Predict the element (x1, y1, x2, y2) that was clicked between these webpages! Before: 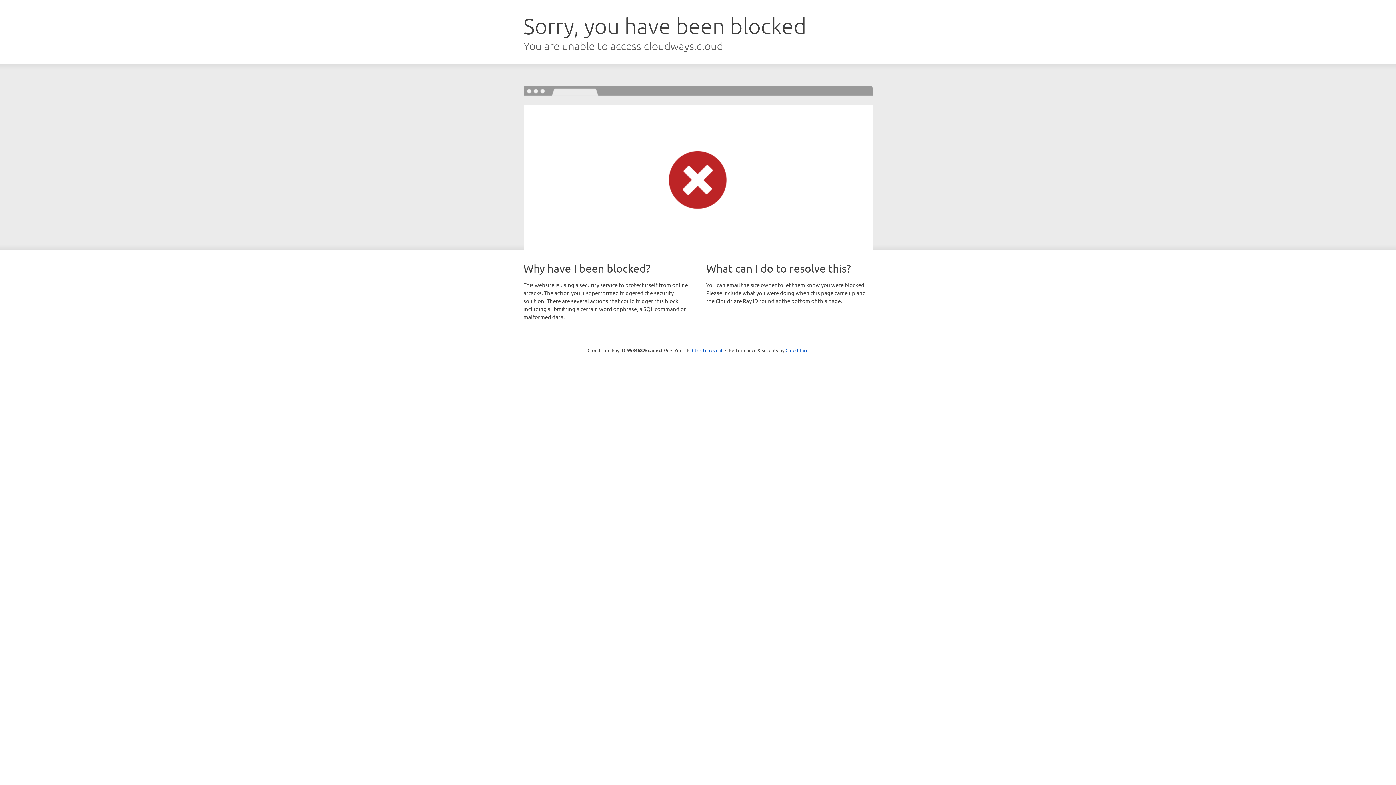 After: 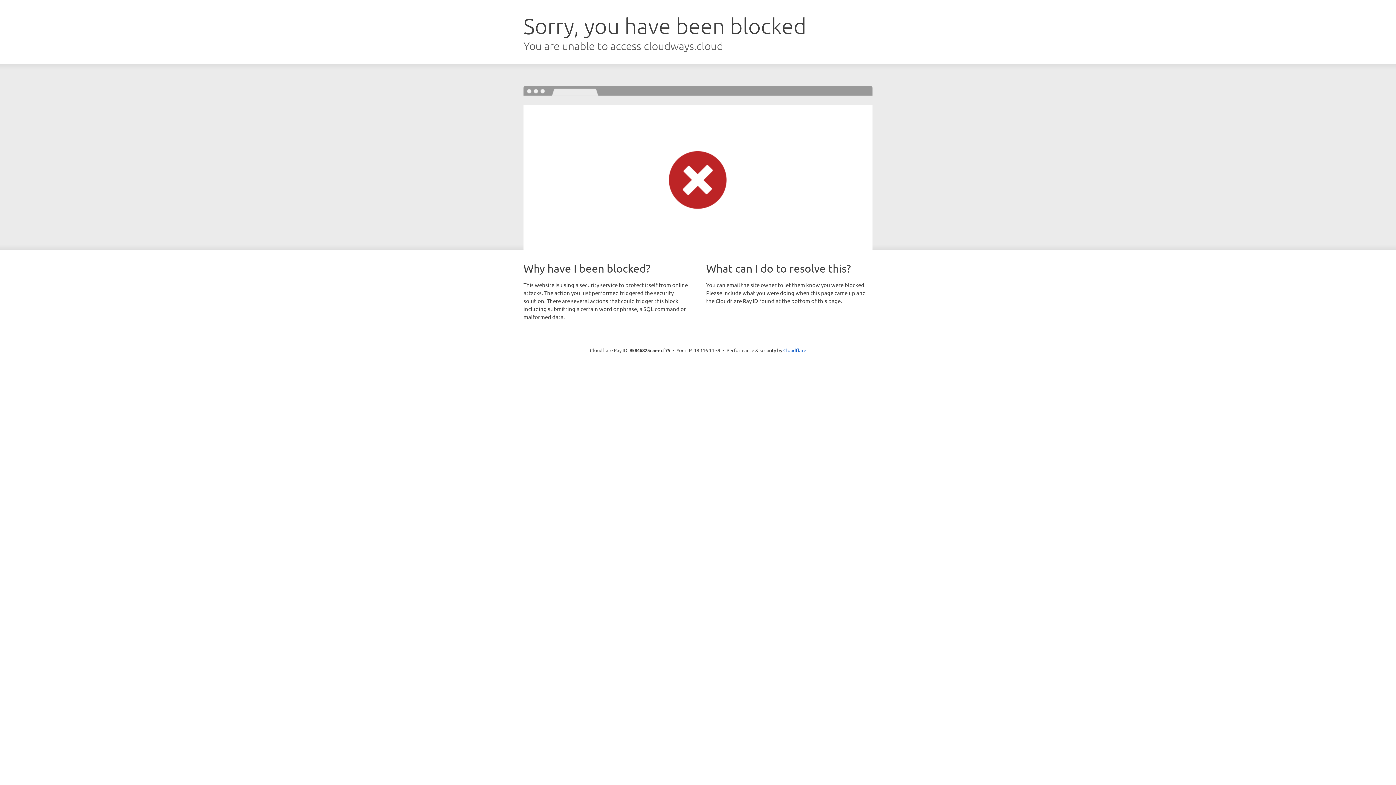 Action: label: Click to reveal bbox: (692, 346, 722, 353)